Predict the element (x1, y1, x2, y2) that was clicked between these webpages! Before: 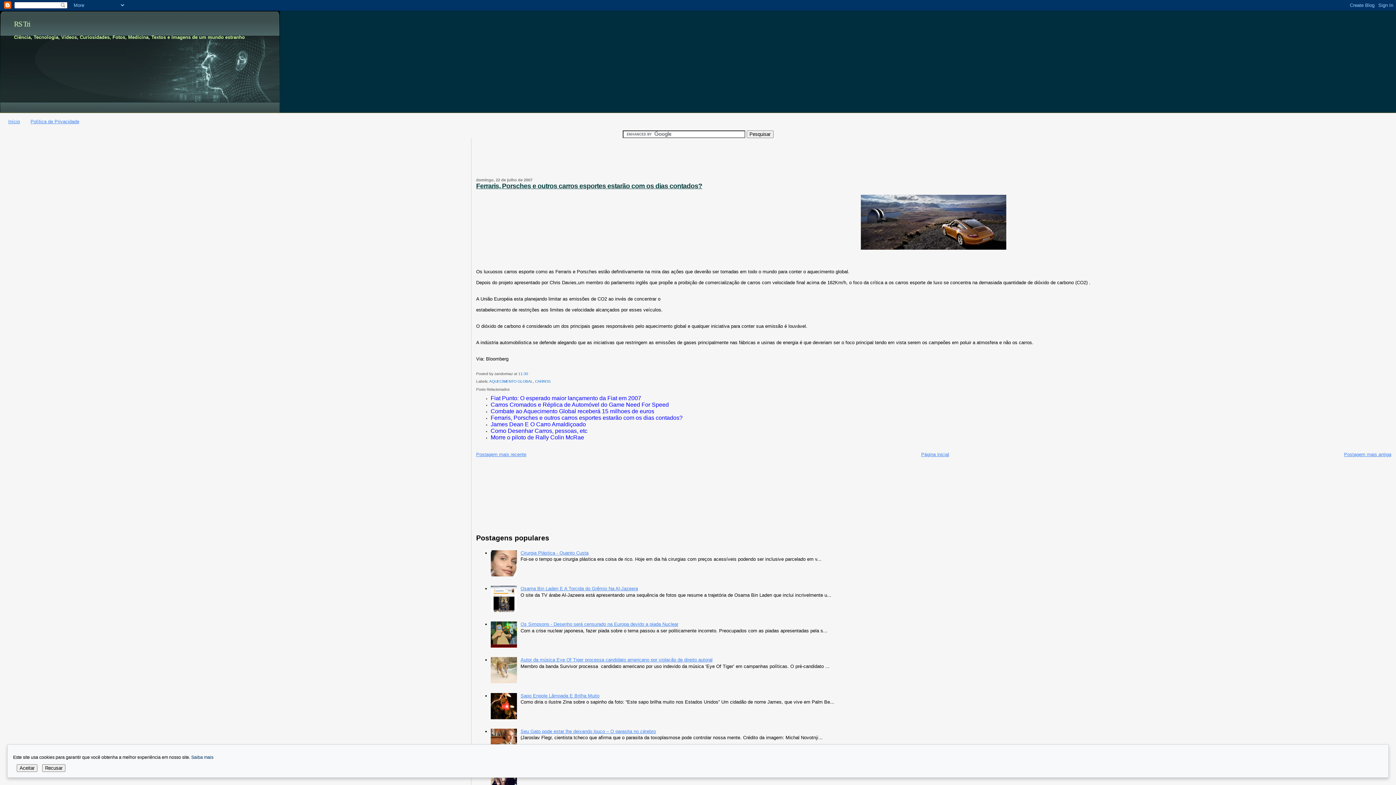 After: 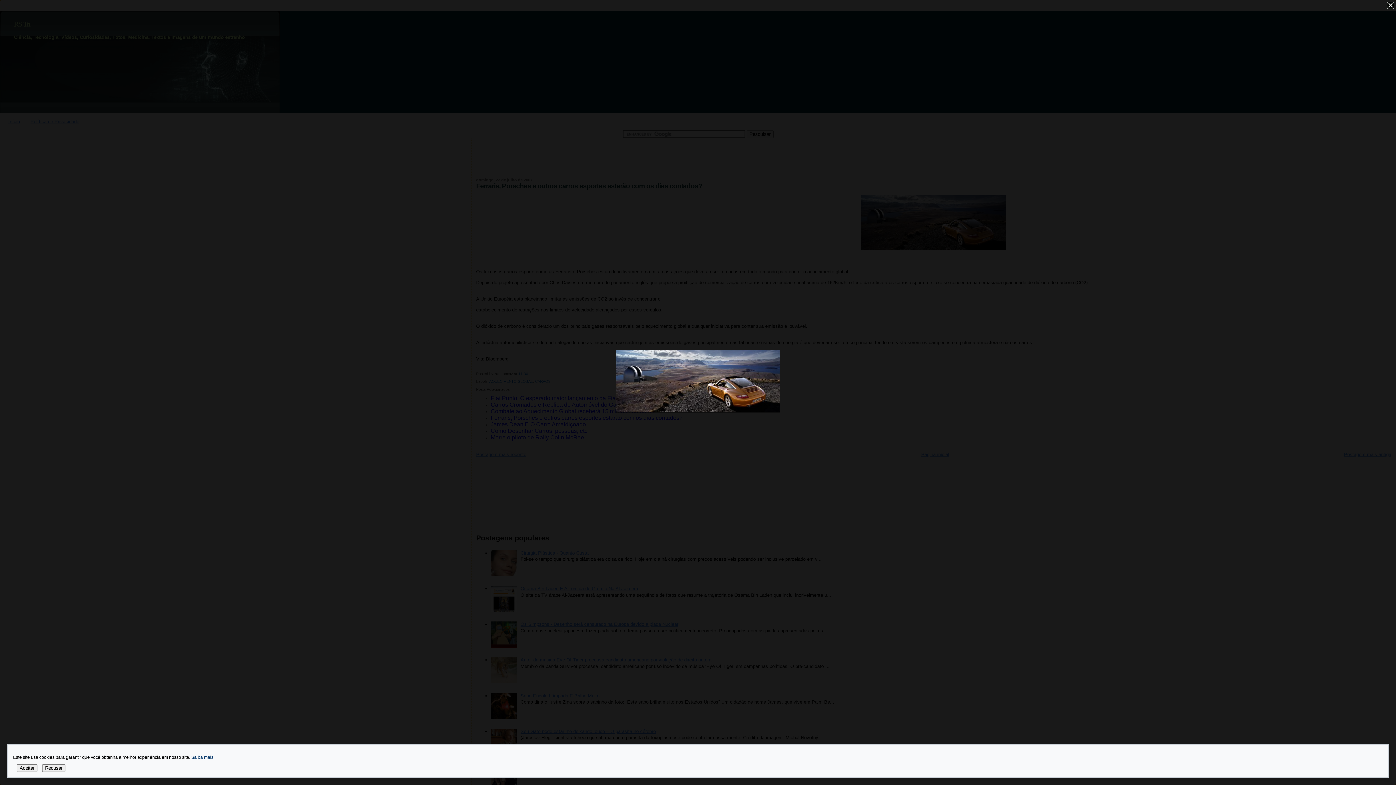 Action: bbox: (476, 194, 1391, 249)